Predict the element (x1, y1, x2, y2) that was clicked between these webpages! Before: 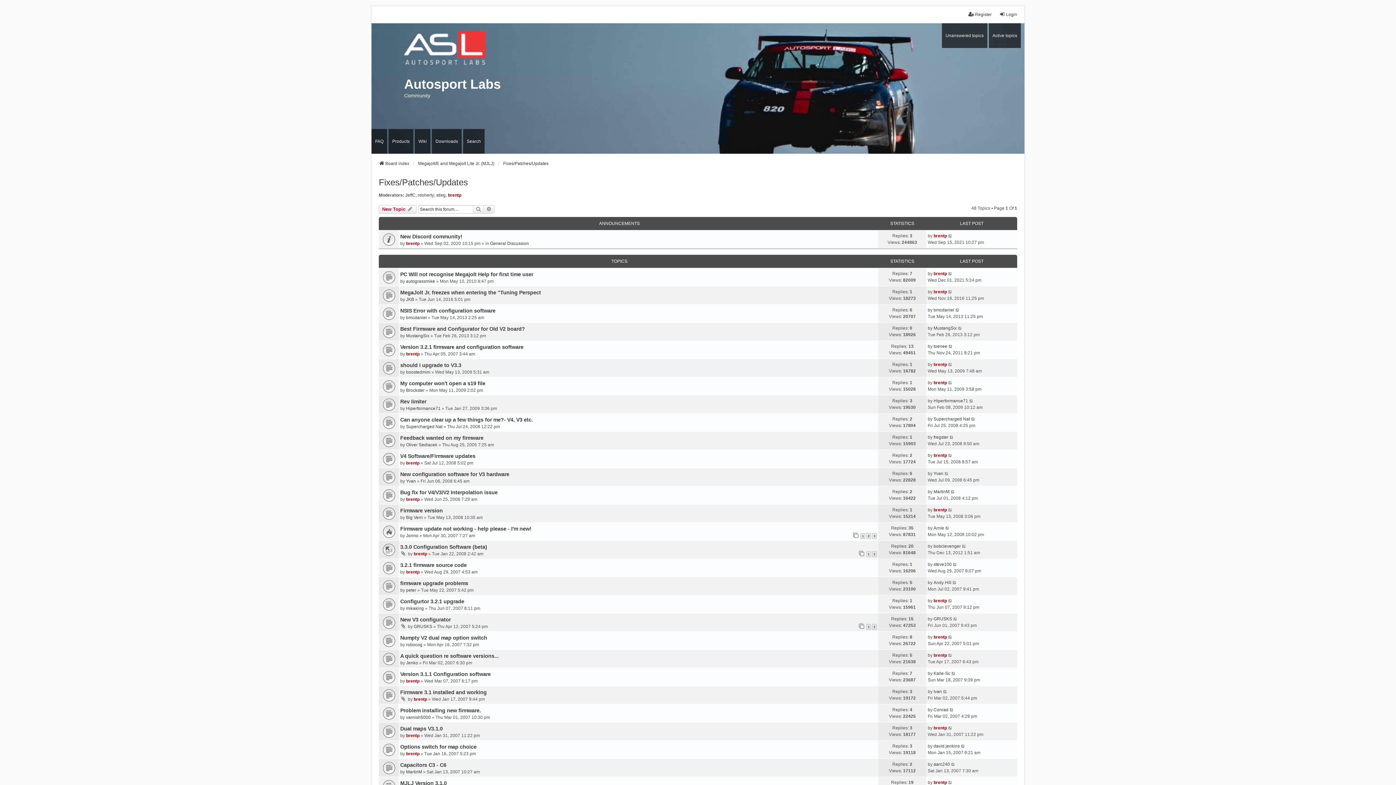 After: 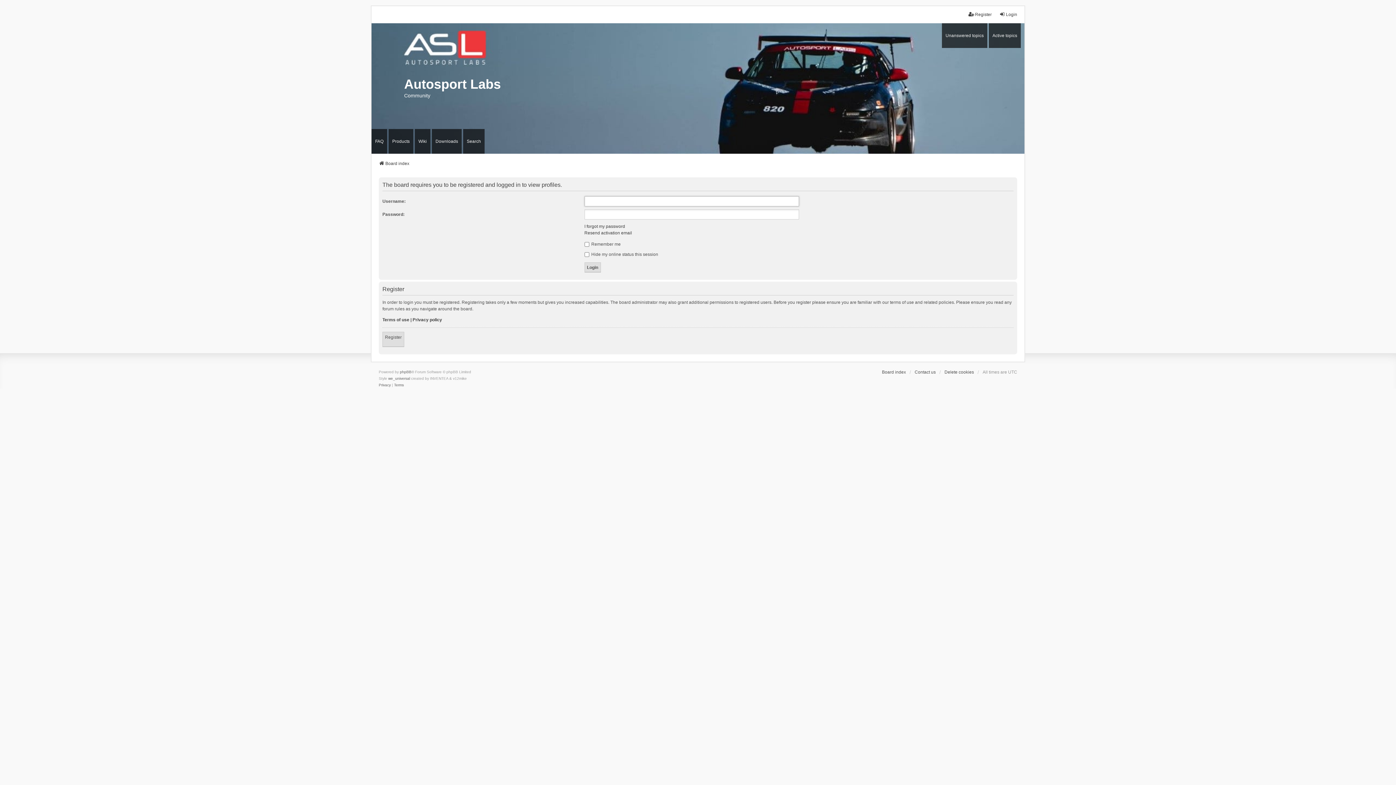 Action: label: MustangSix bbox: (406, 332, 429, 339)